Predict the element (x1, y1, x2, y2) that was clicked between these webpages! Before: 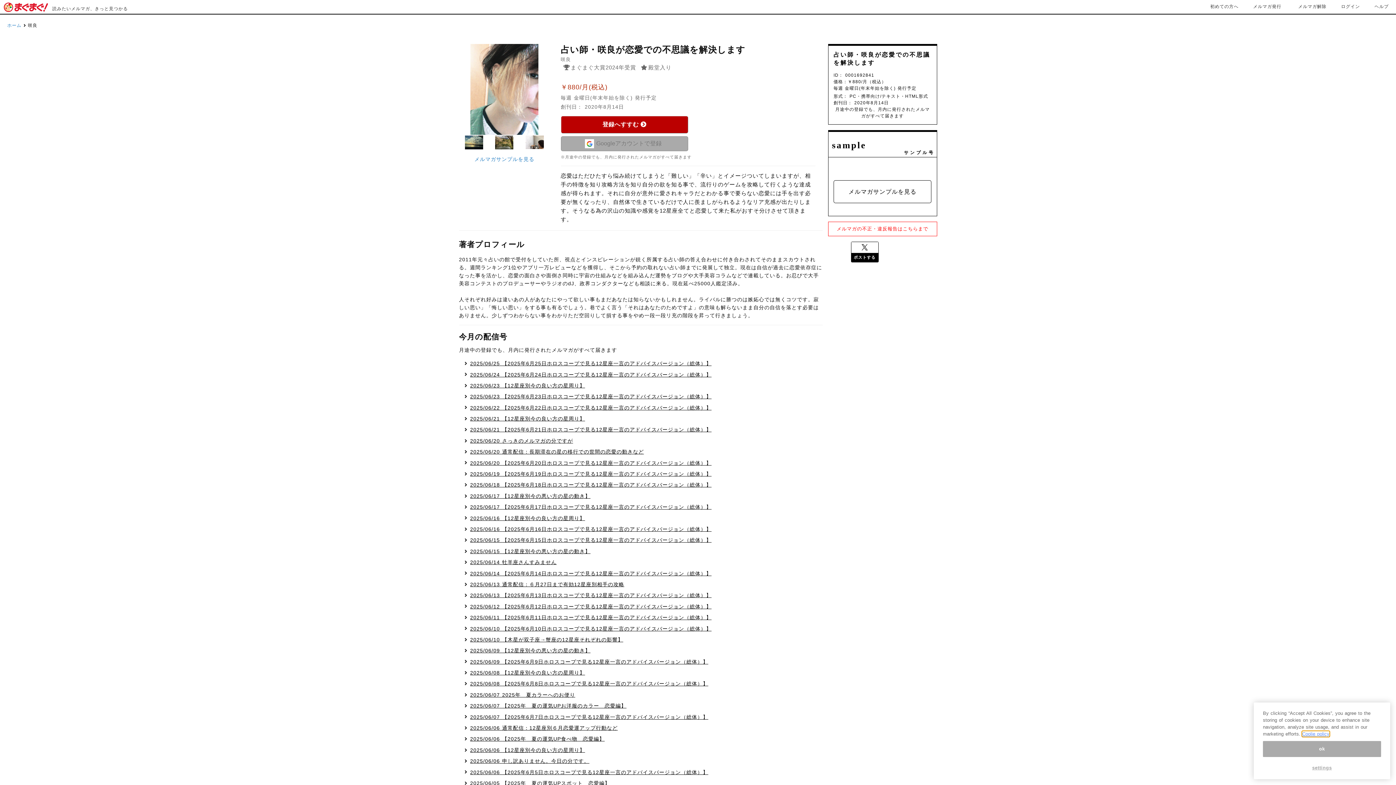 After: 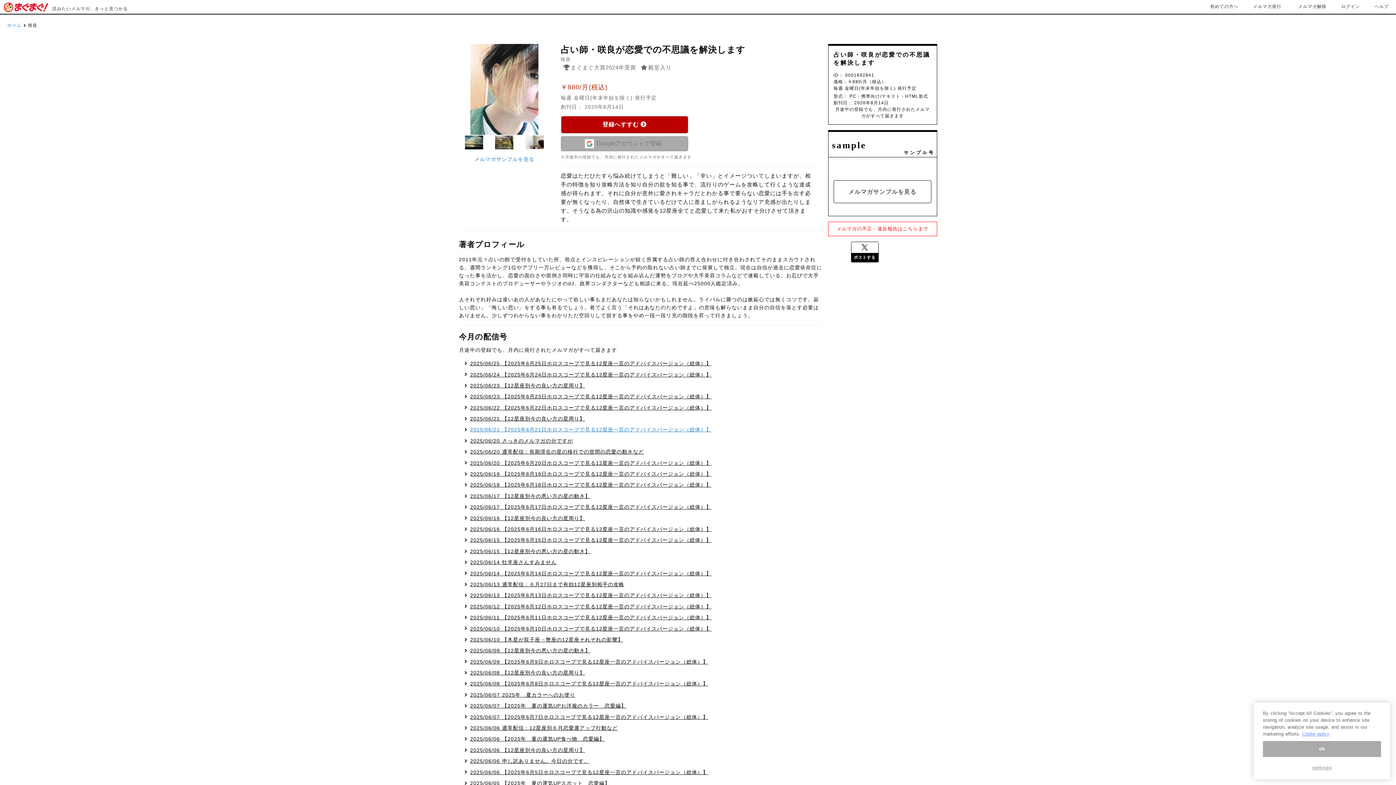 Action: bbox: (470, 427, 711, 432) label: 2025/06/21 【2025年6月21日ホロスコープで見る12星座一言のアドバイスバージョン（総体）】